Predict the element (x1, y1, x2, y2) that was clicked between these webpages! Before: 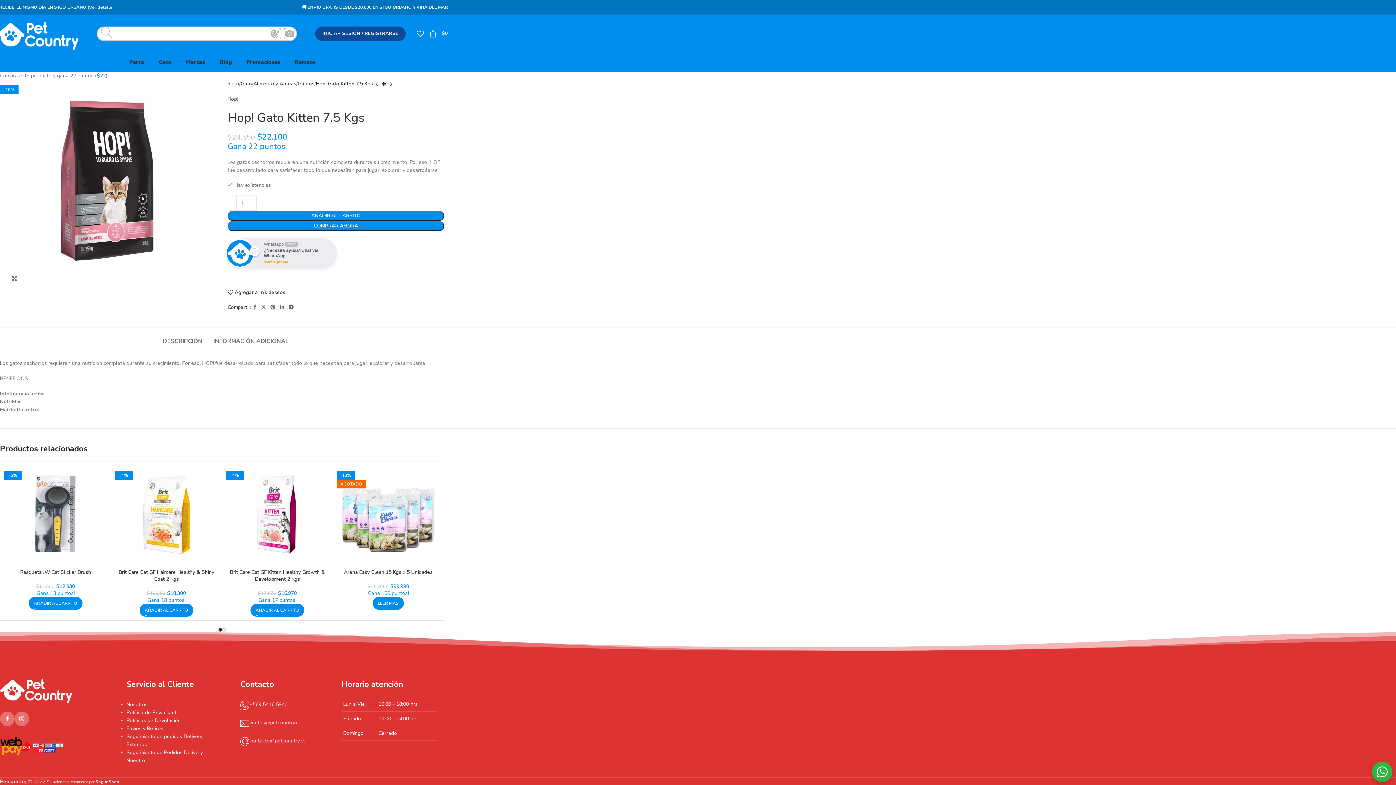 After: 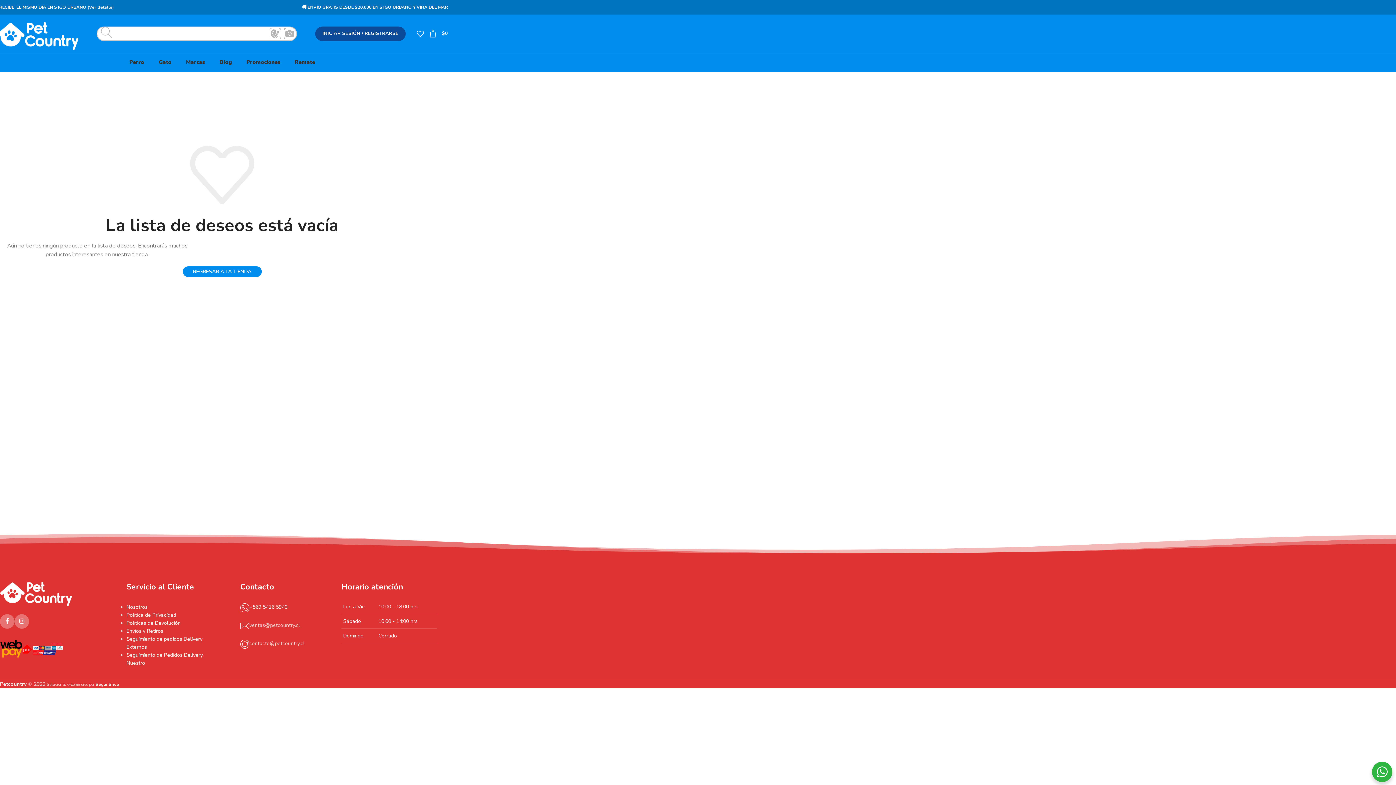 Action: label: 0 bbox: (416, 26, 429, 40)